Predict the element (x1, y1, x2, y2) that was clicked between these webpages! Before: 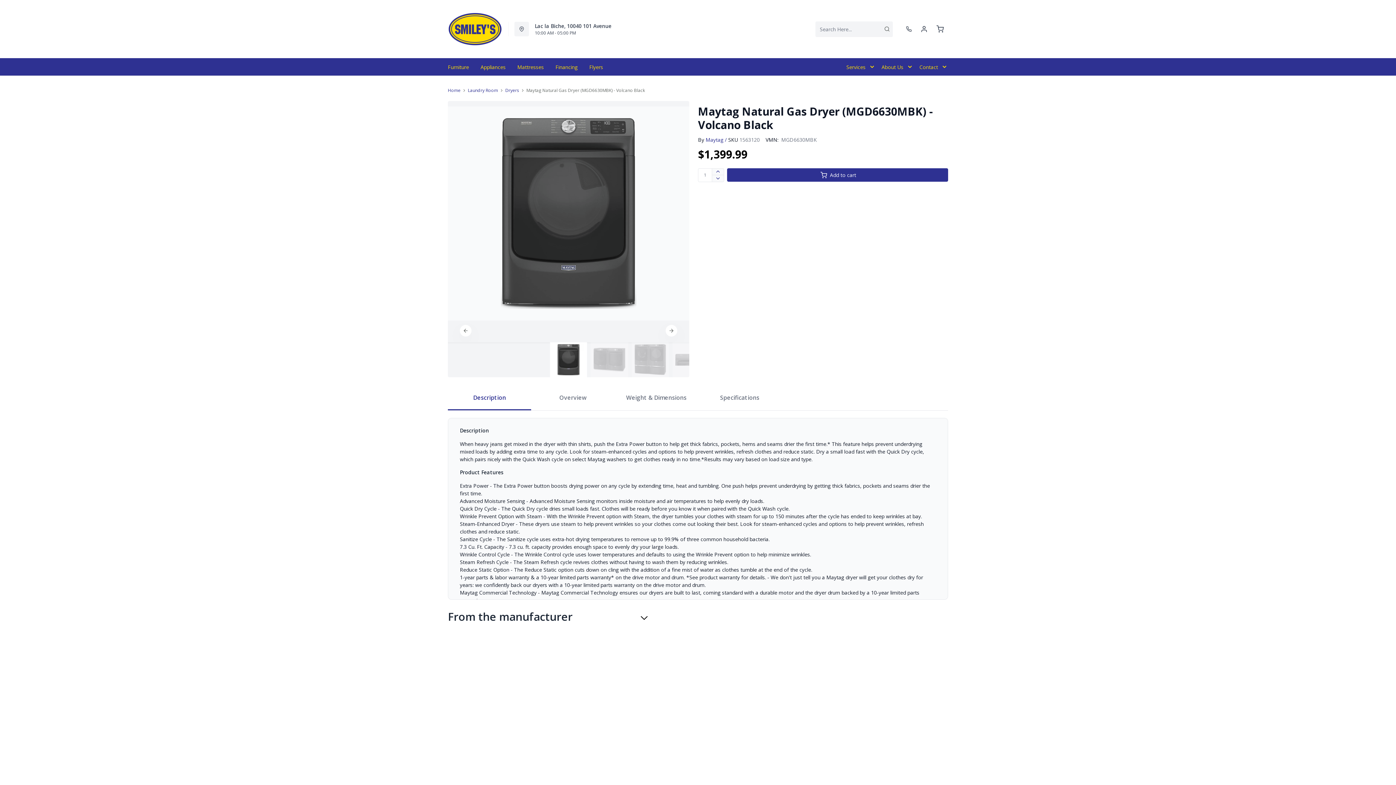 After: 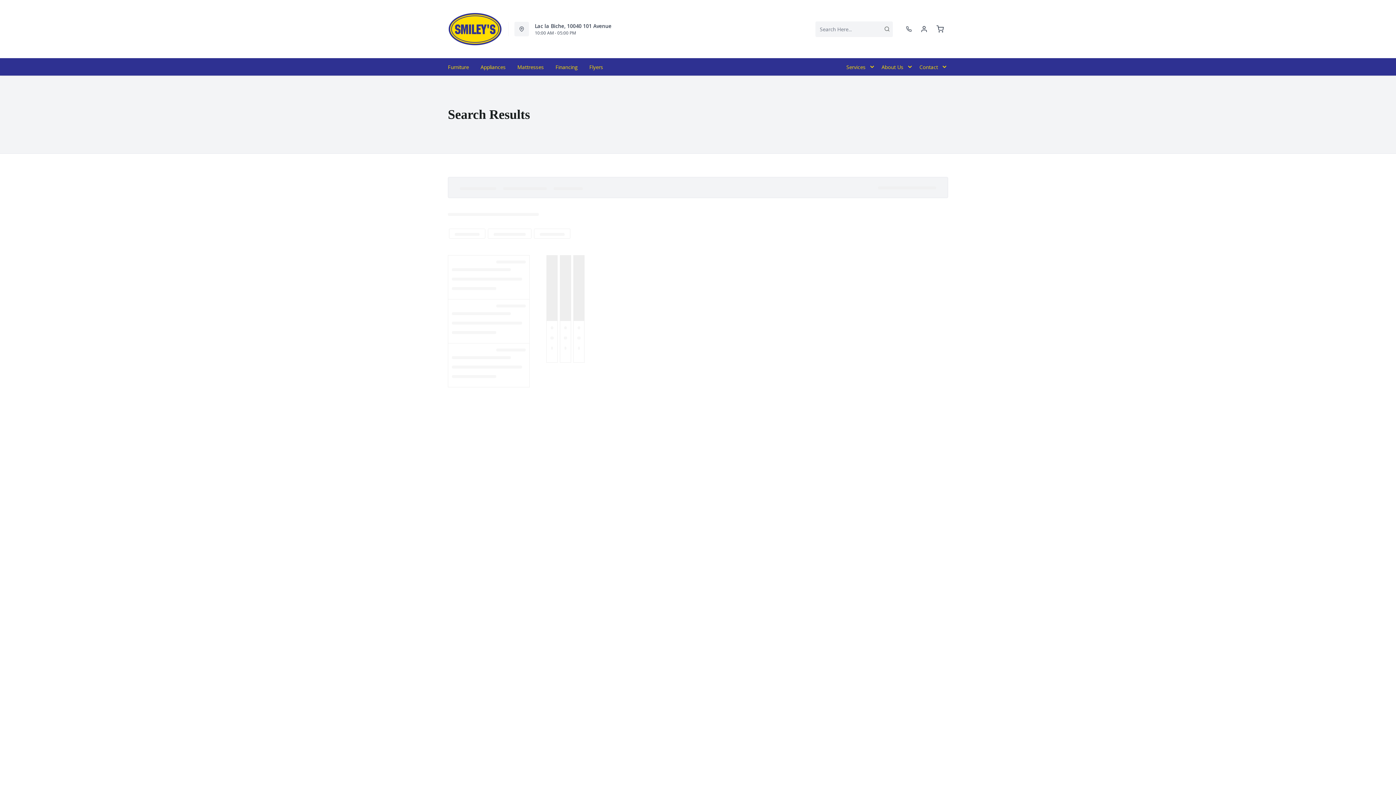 Action: bbox: (881, 26, 893, 32)